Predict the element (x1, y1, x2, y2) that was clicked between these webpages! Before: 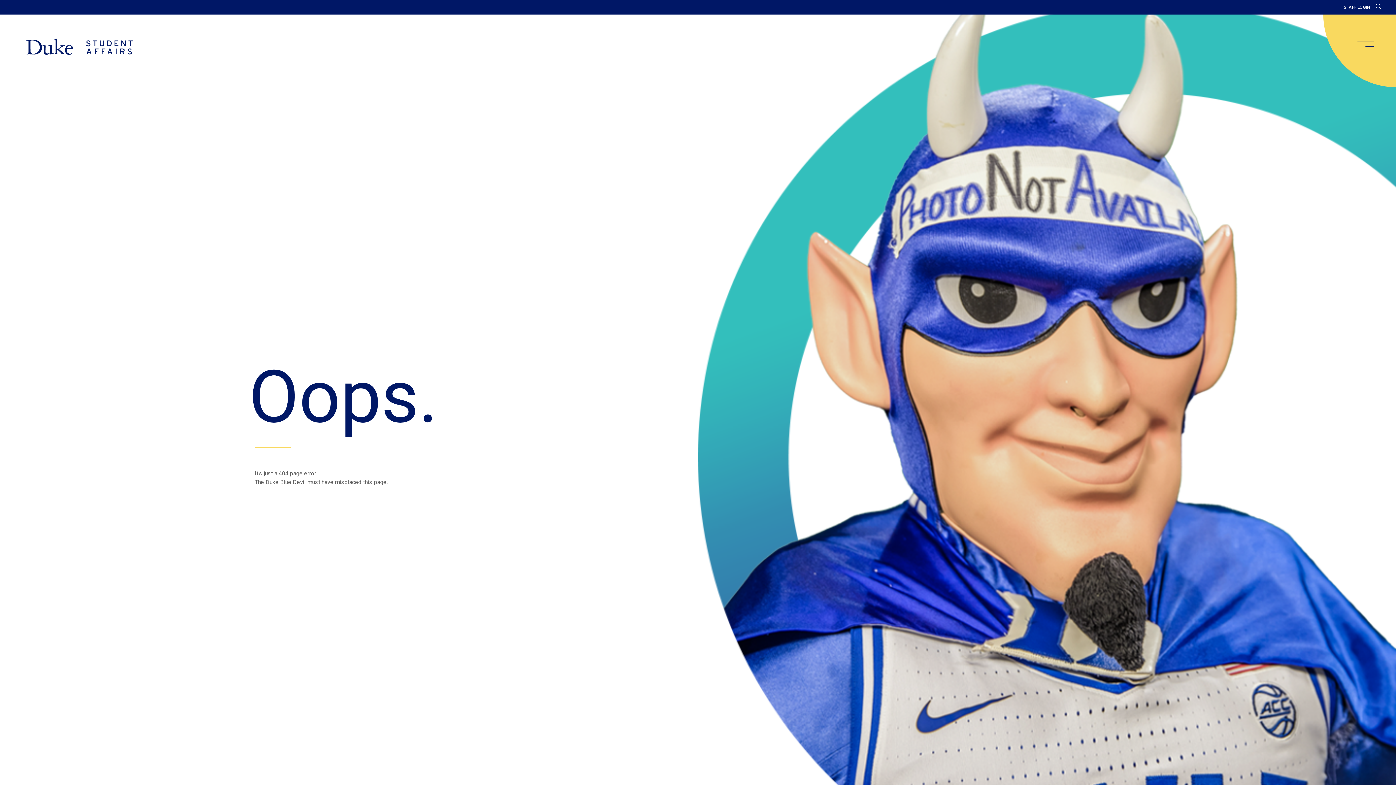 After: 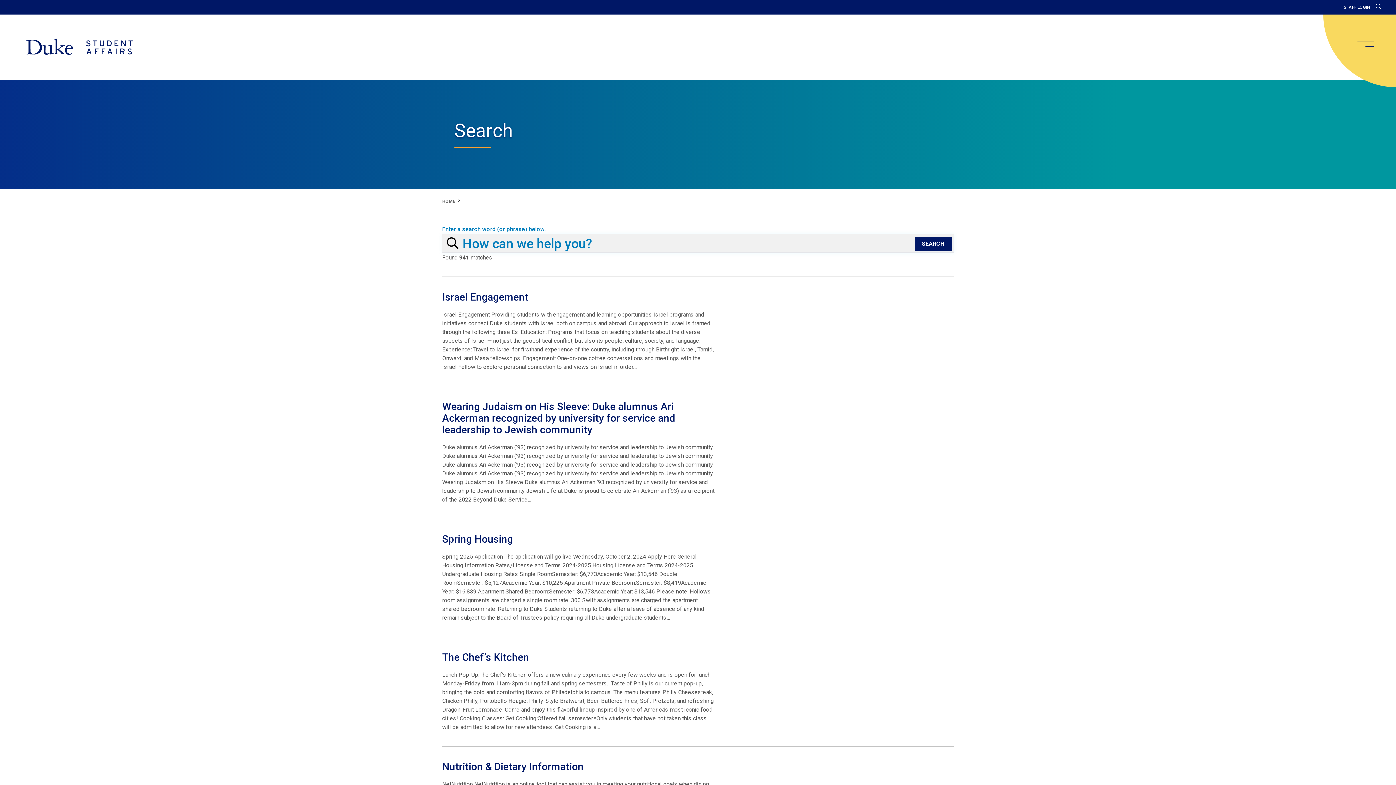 Action: bbox: (1376, 3, 1381, 10)